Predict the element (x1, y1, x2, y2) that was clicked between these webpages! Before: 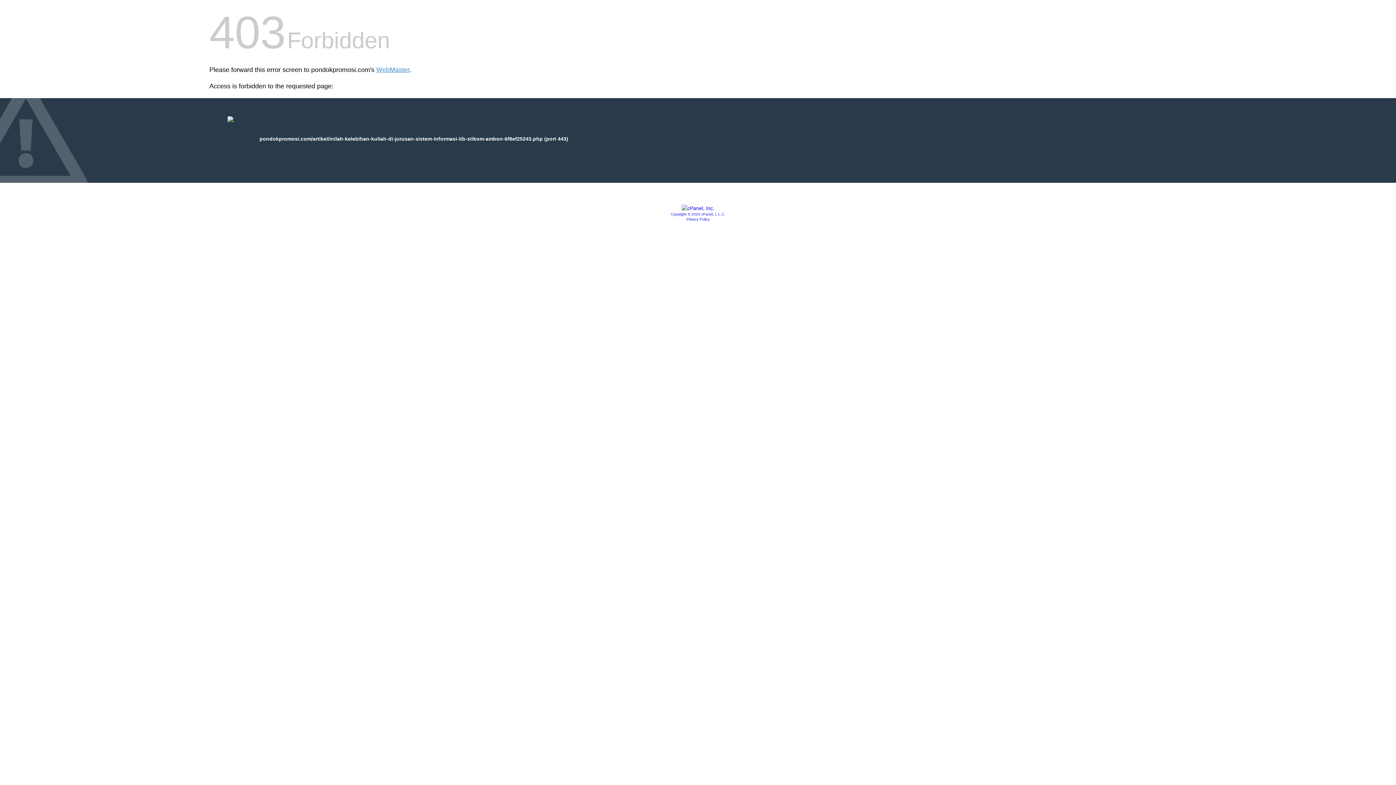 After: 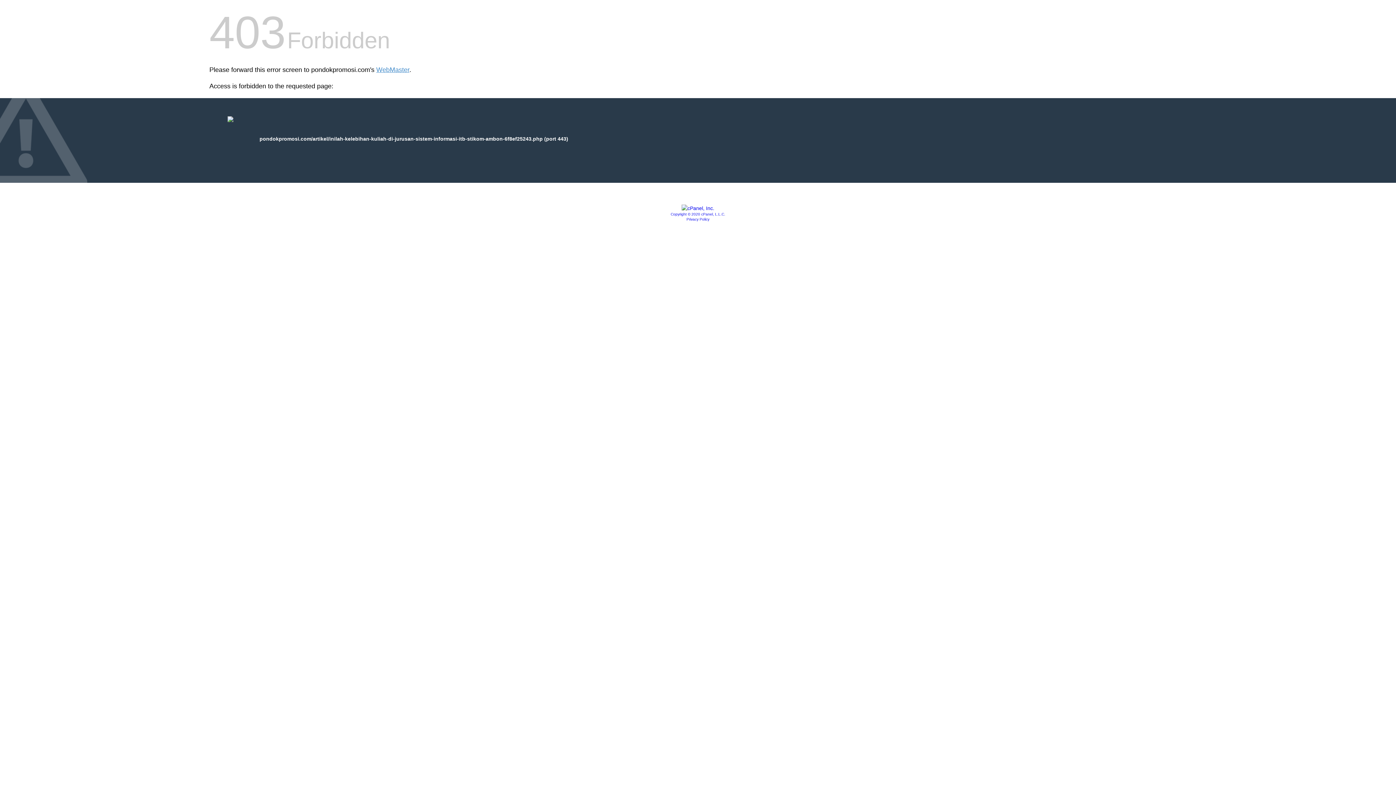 Action: bbox: (670, 212, 725, 216) label: Copyright © 2020 cPanel, L.L.C.